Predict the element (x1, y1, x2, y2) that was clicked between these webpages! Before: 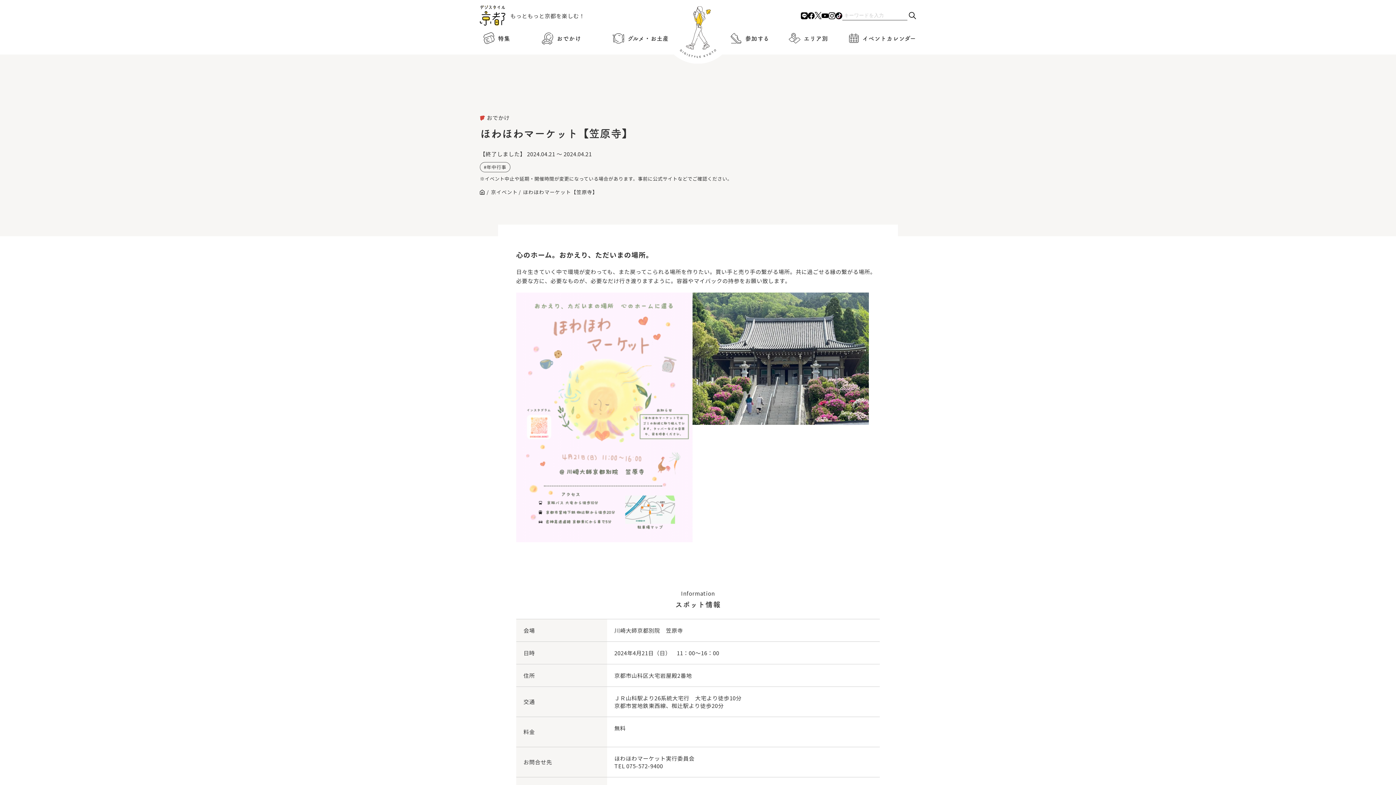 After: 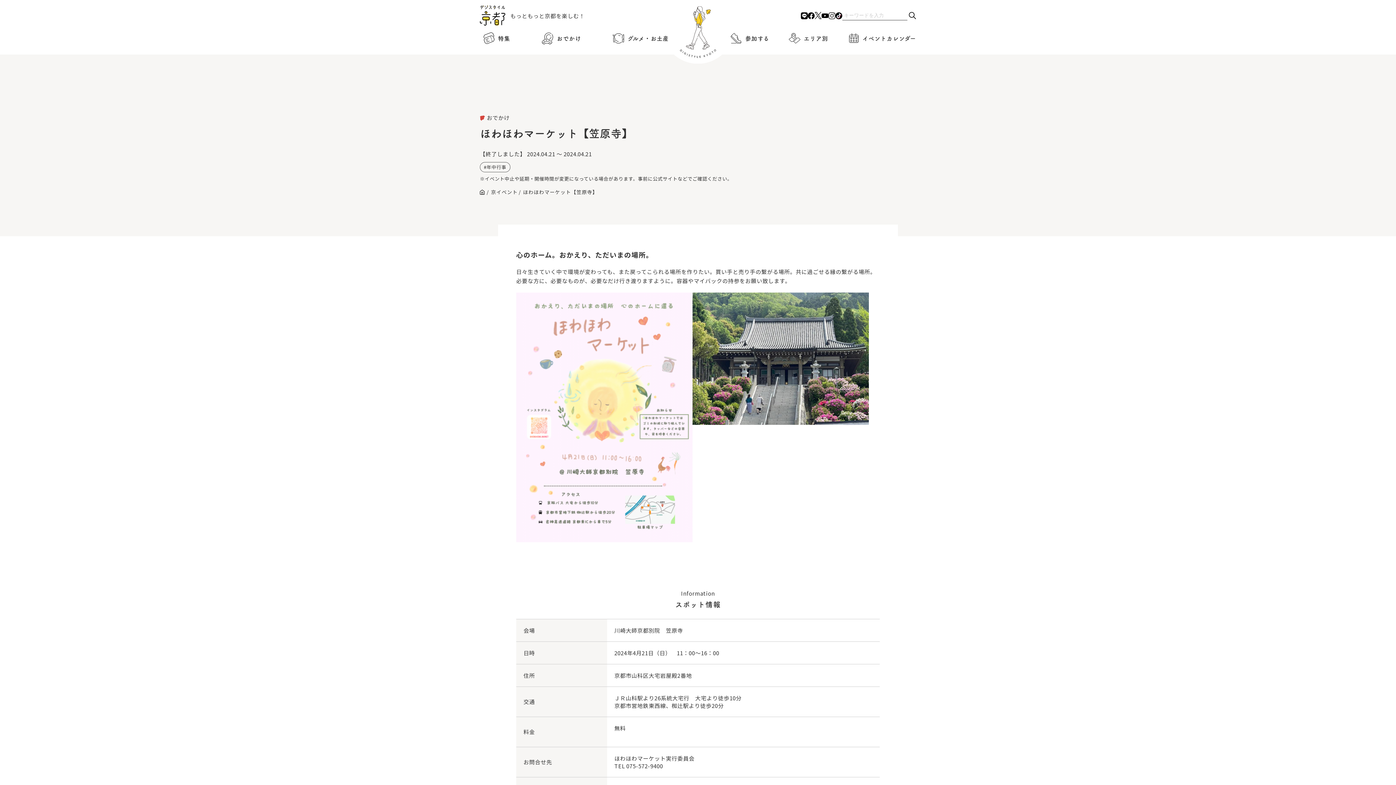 Action: bbox: (828, 12, 835, 19)